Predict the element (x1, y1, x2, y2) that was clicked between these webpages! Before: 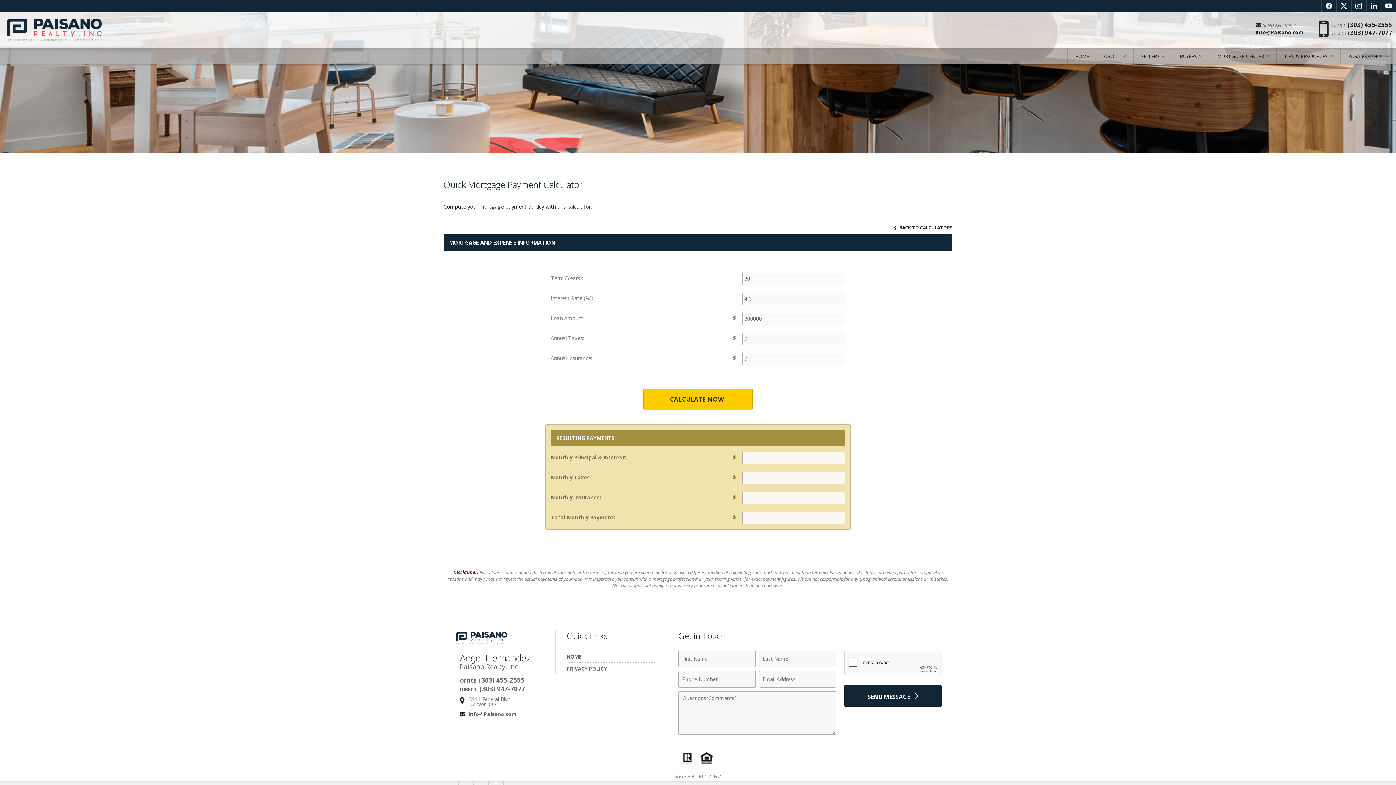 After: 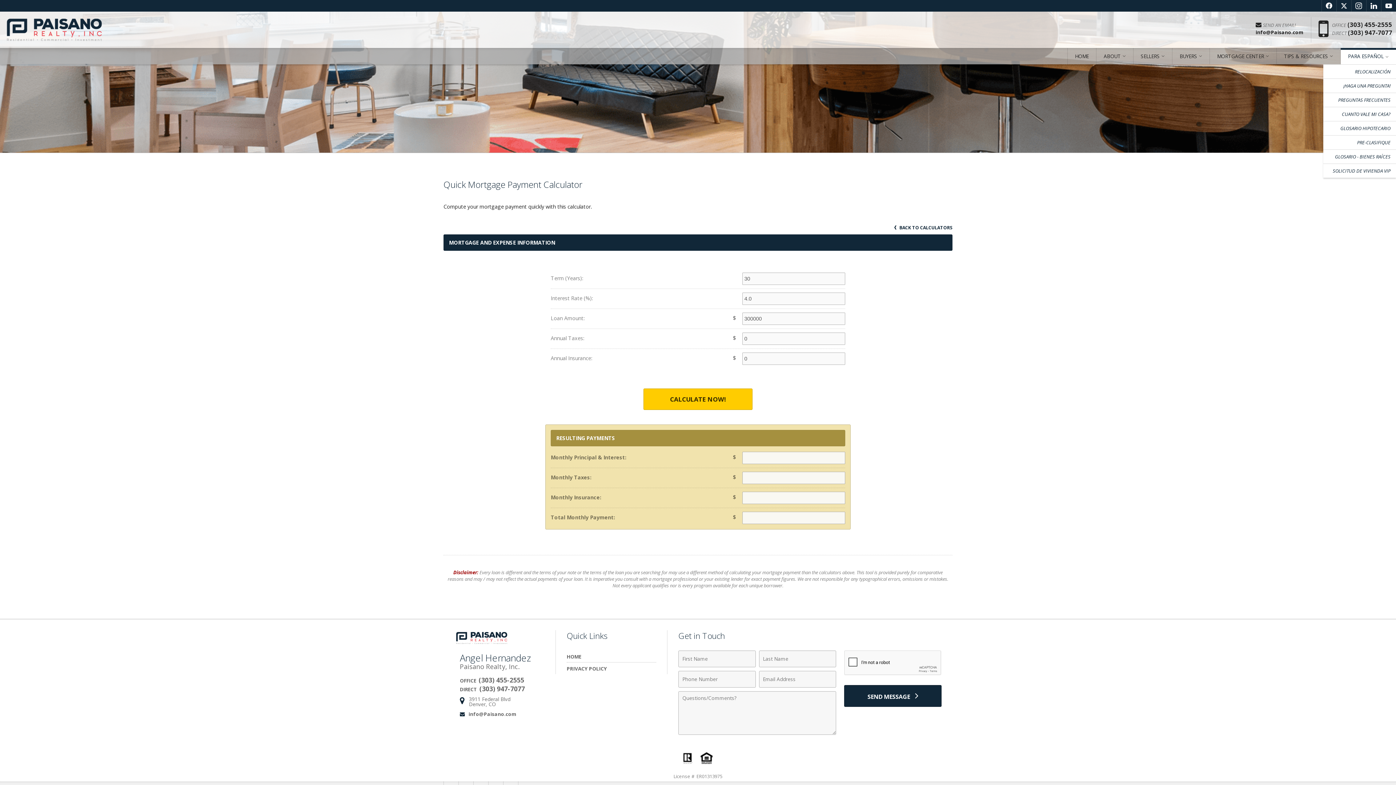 Action: label: PARA ESPAÑOL bbox: (1341, 48, 1396, 64)